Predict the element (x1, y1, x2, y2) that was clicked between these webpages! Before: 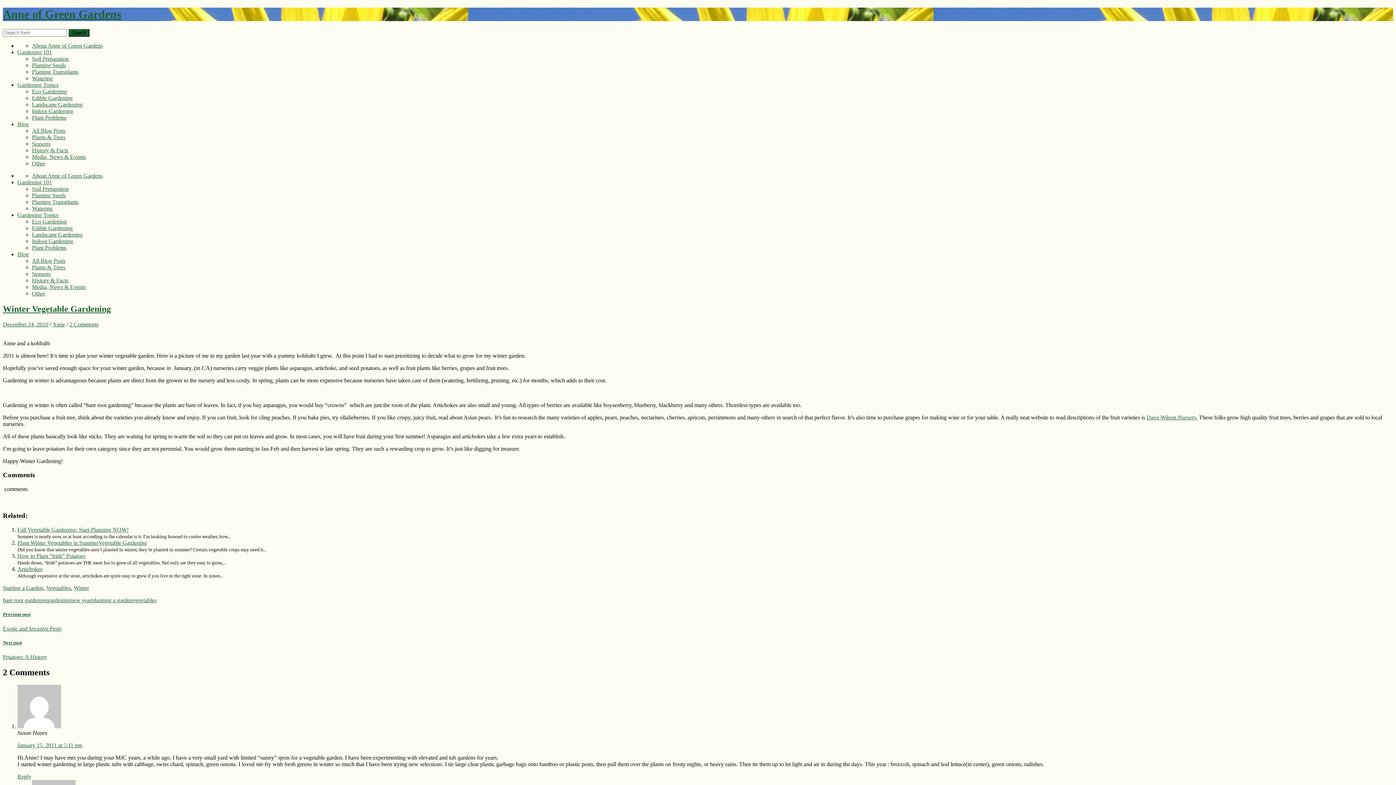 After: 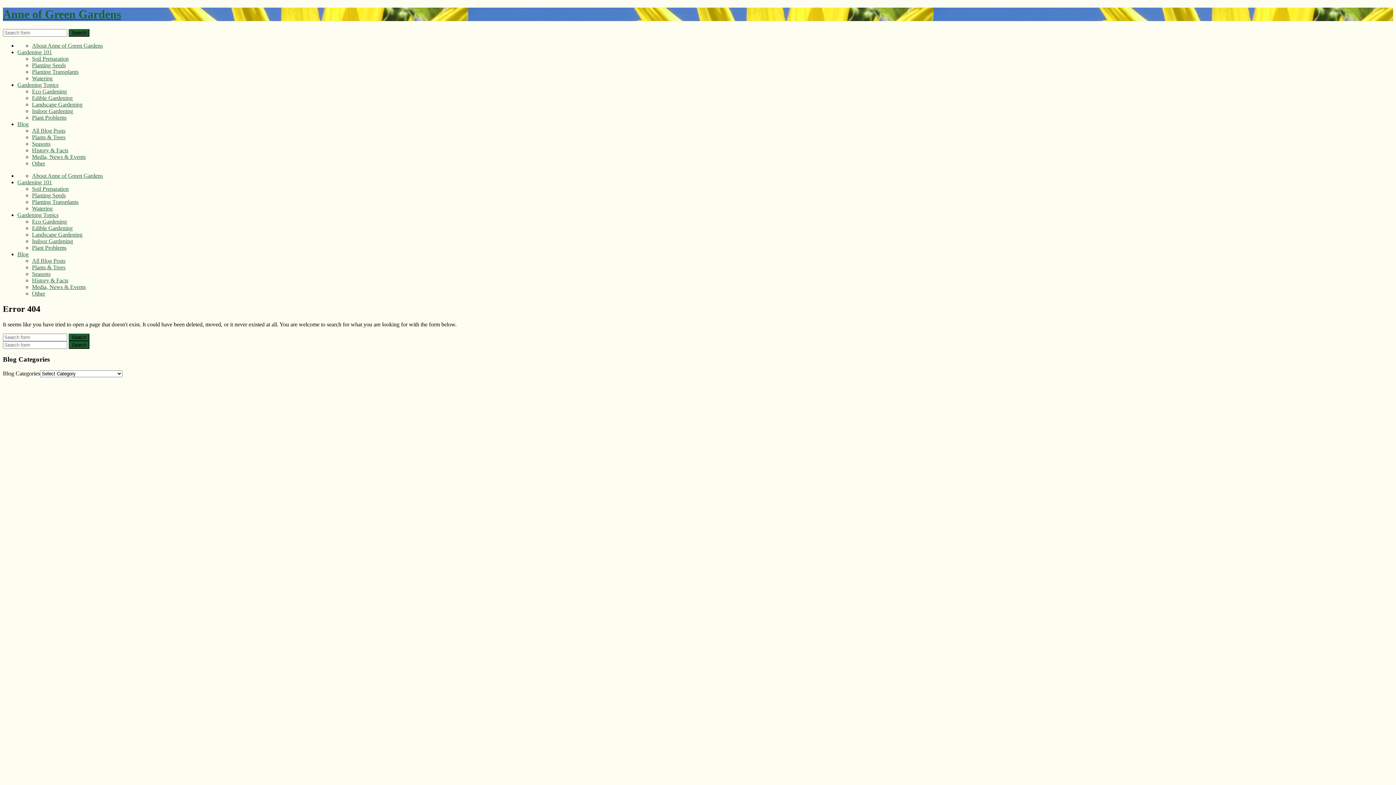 Action: bbox: (17, 251, 28, 257) label: Blog